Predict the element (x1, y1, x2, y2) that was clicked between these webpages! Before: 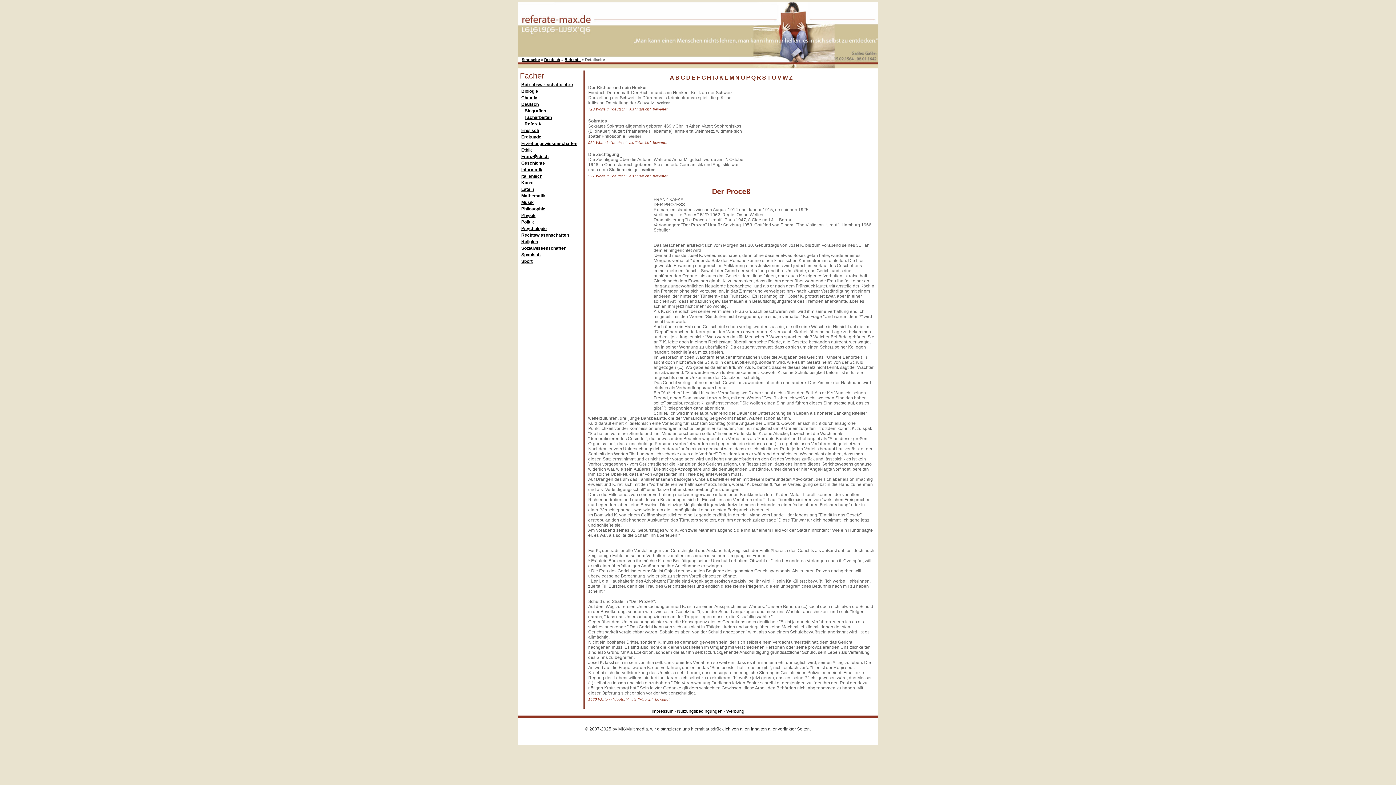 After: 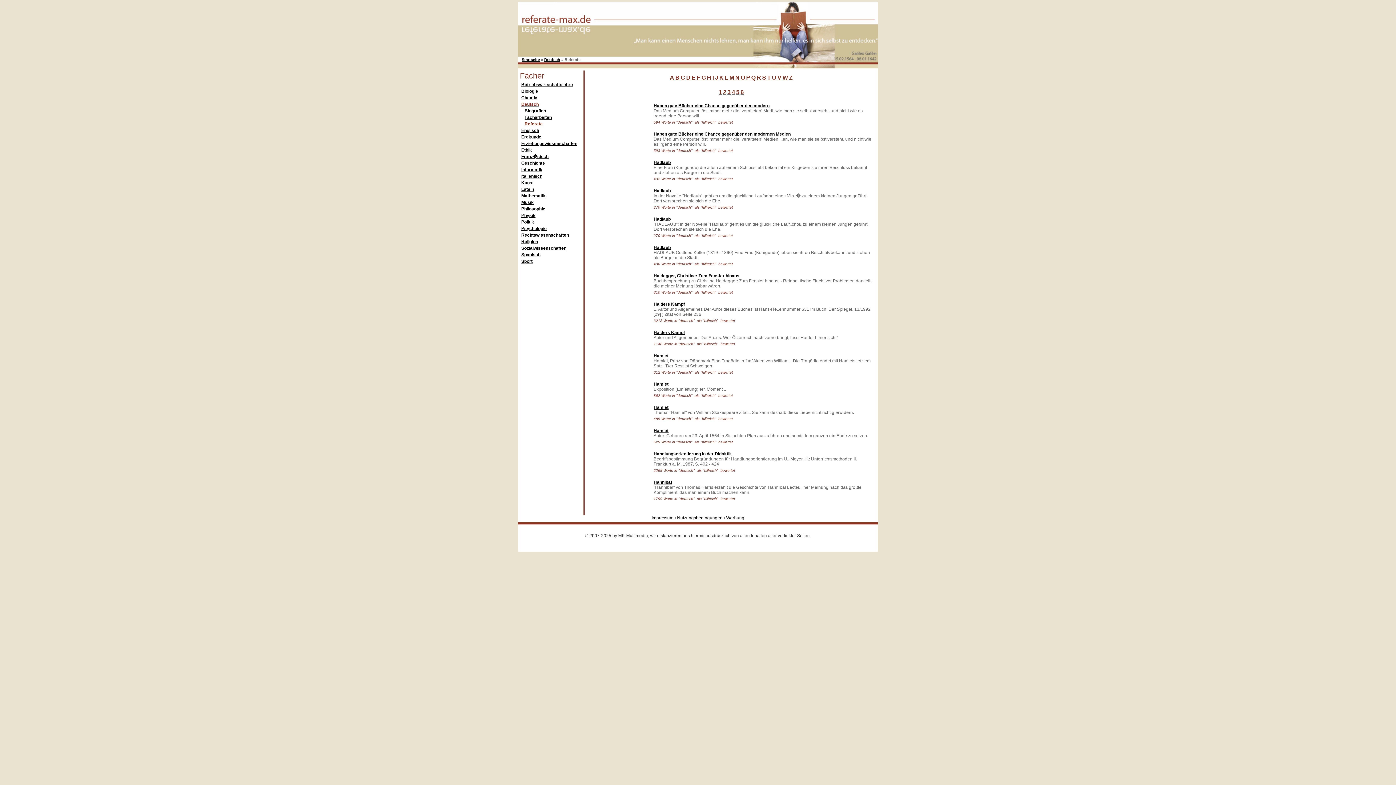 Action: label: H bbox: (707, 75, 711, 80)